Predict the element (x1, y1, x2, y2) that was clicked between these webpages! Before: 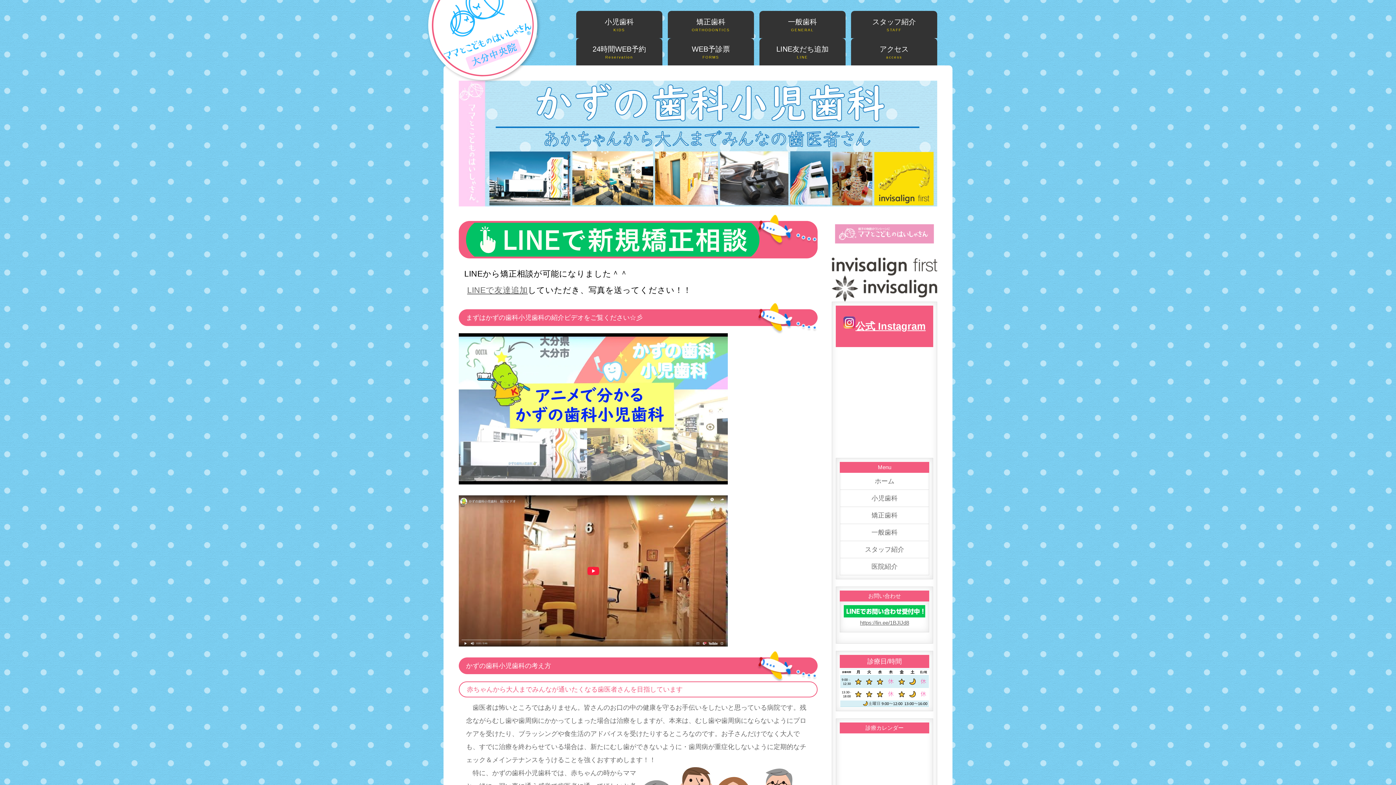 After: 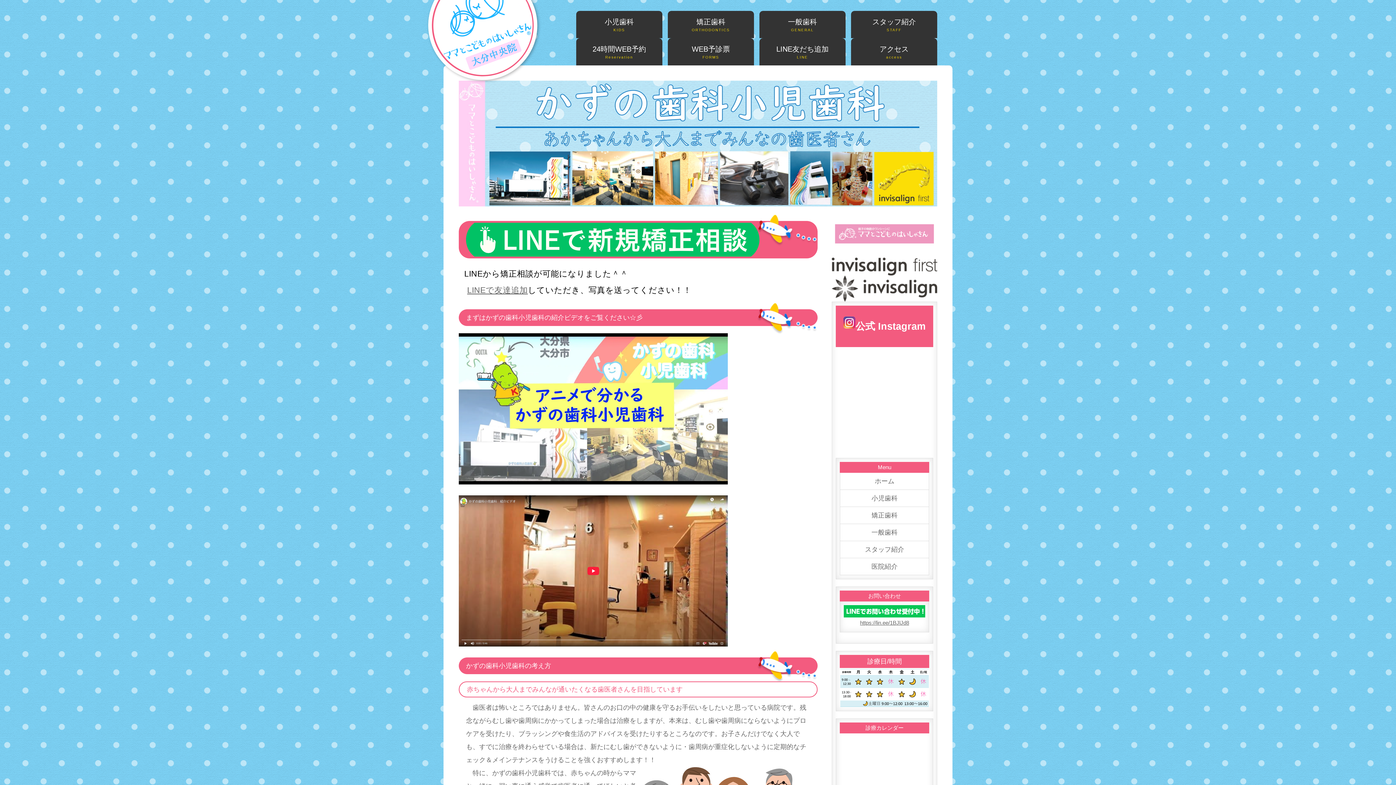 Action: label: 公式 Instagram bbox: (855, 324, 925, 331)